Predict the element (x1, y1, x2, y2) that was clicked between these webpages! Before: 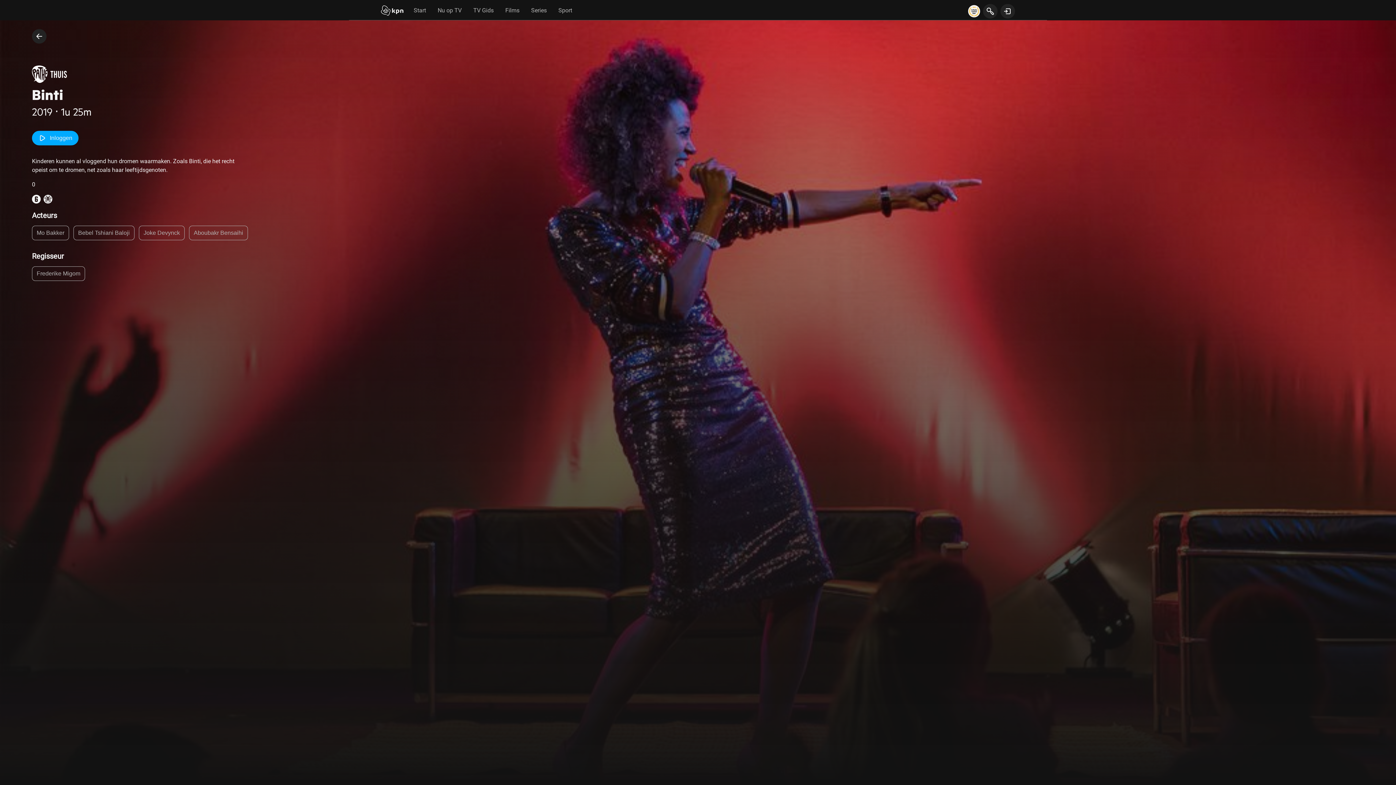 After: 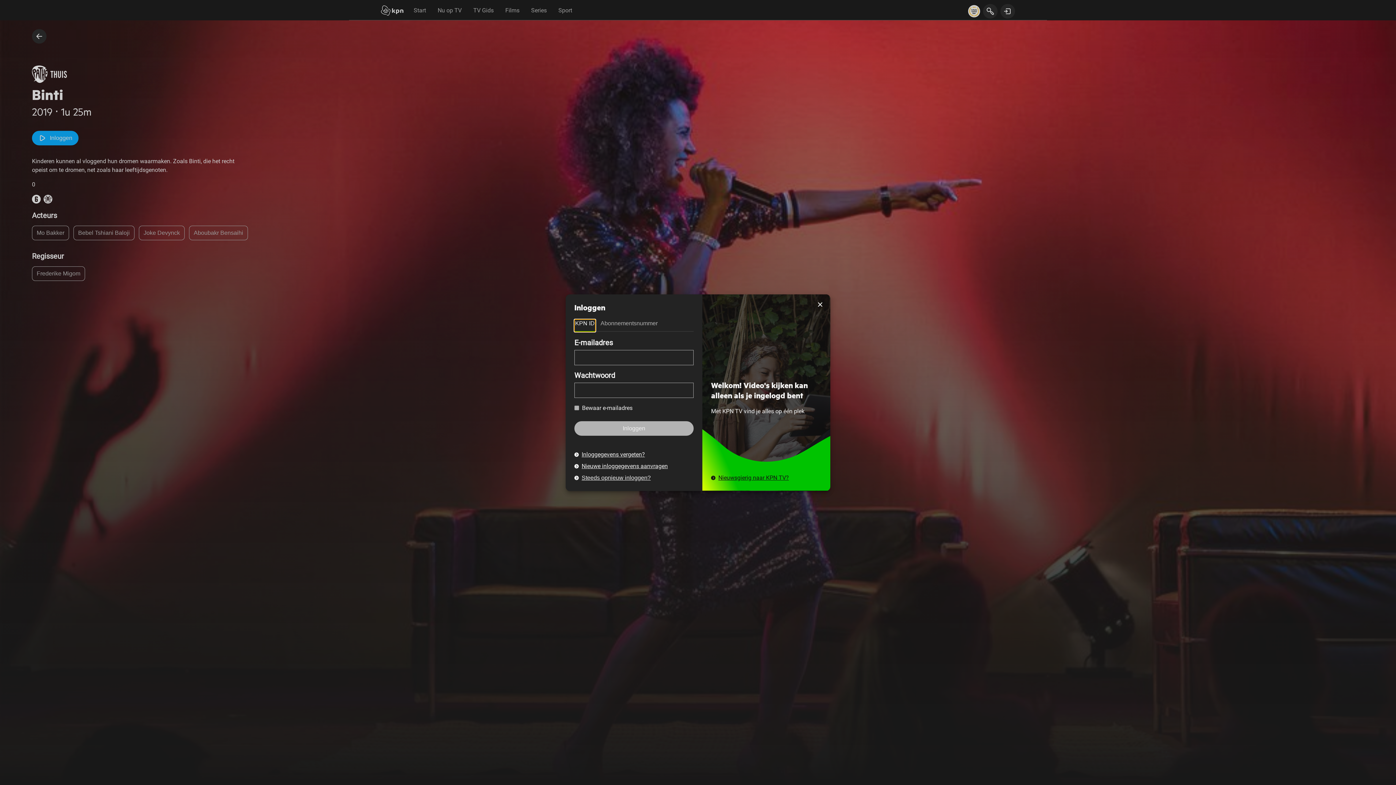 Action: label: Inloggen bbox: (32, 130, 78, 145)